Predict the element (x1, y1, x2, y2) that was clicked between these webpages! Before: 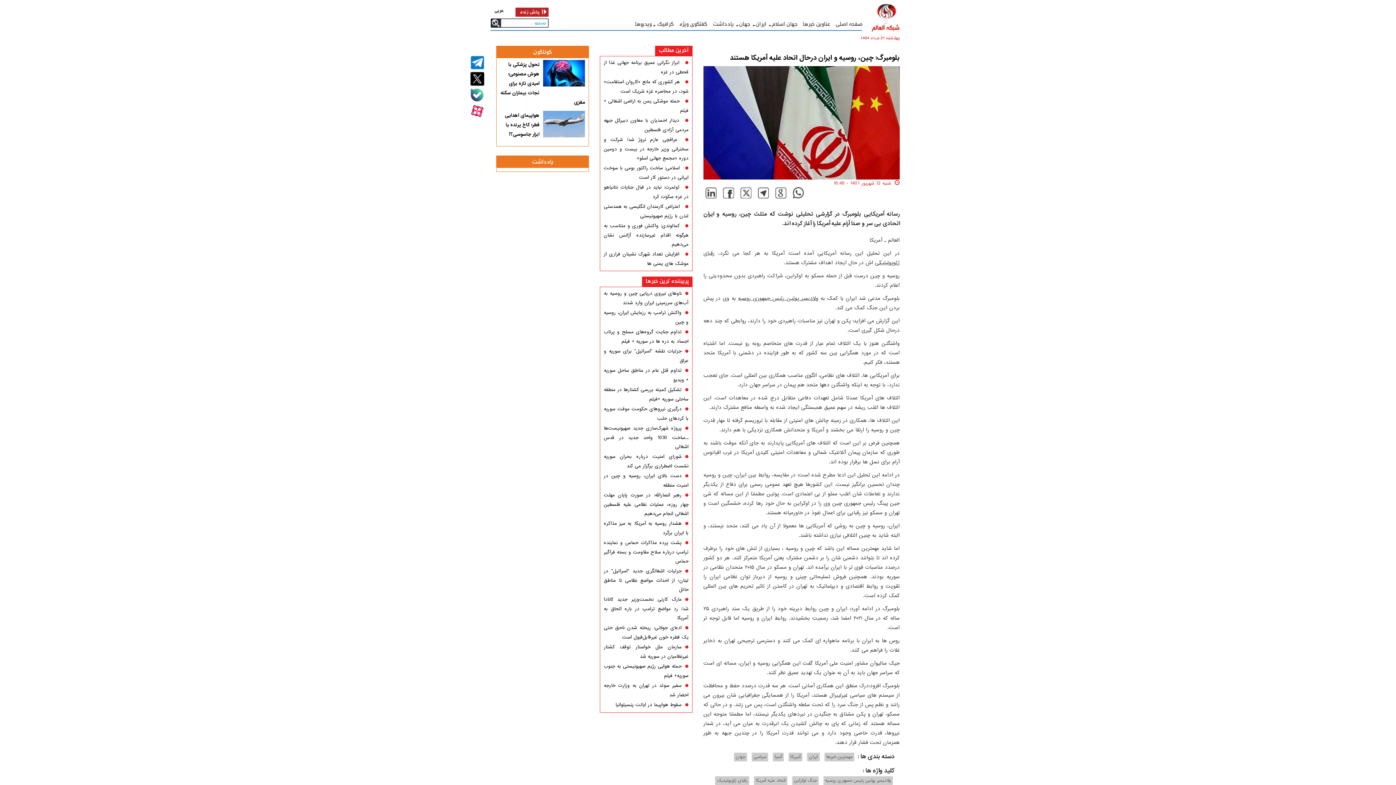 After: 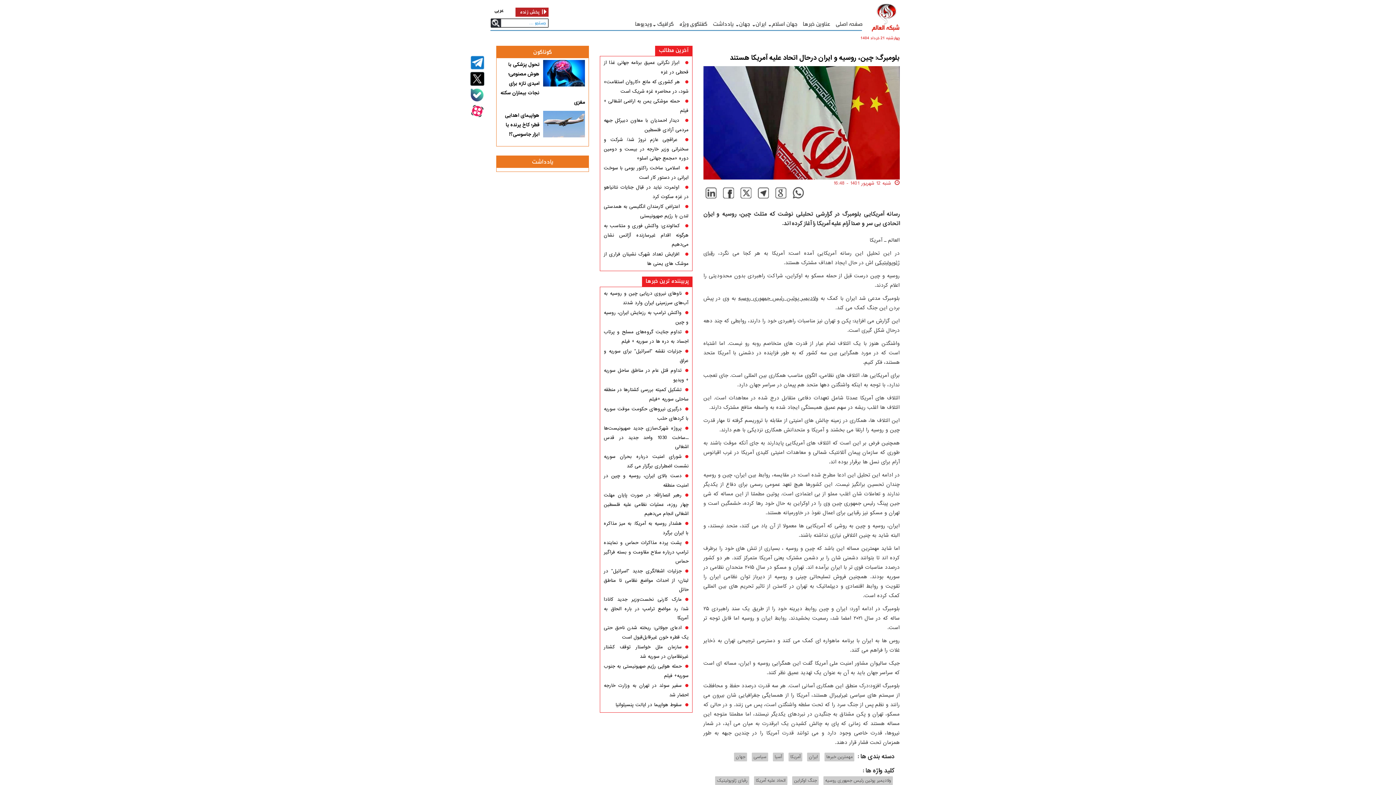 Action: bbox: (515, 7, 548, 16) label: پخش زنده